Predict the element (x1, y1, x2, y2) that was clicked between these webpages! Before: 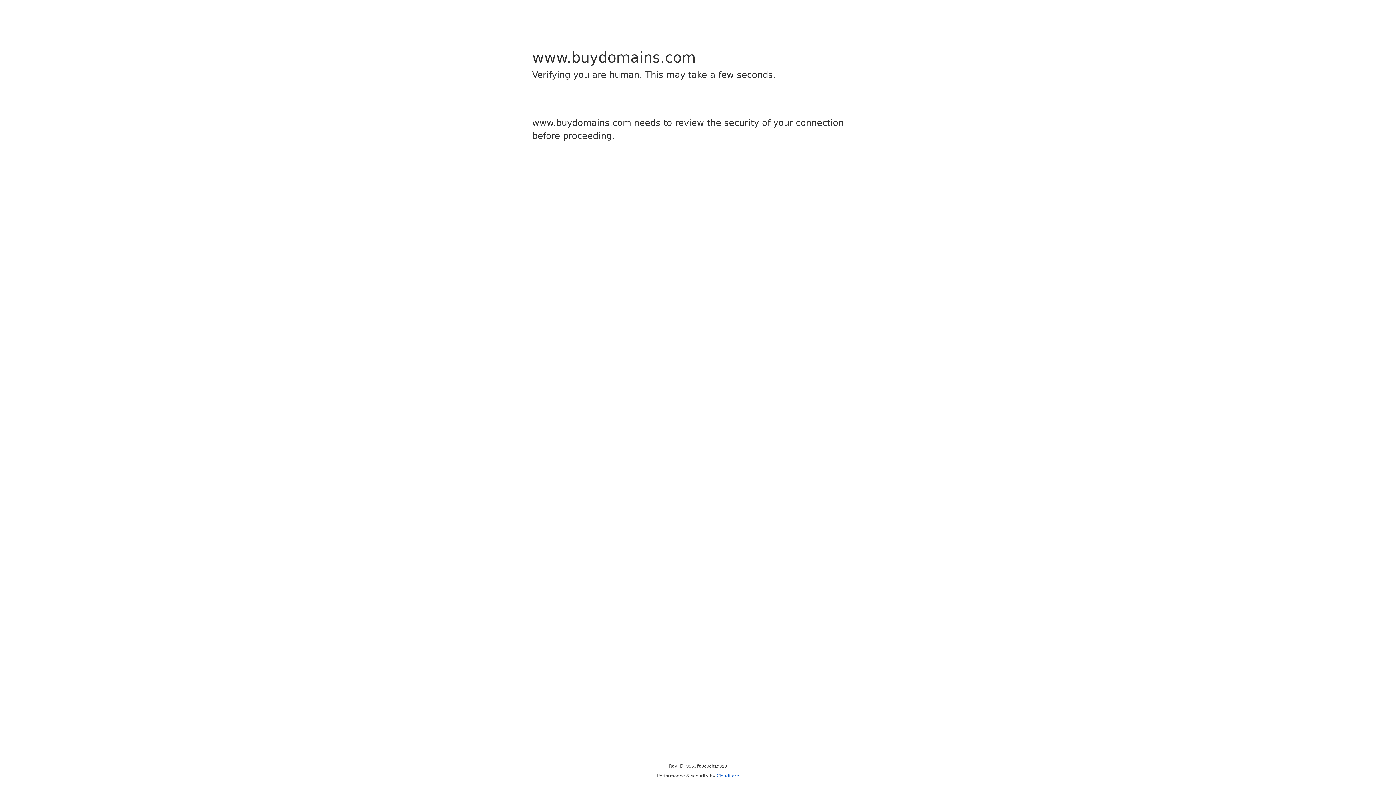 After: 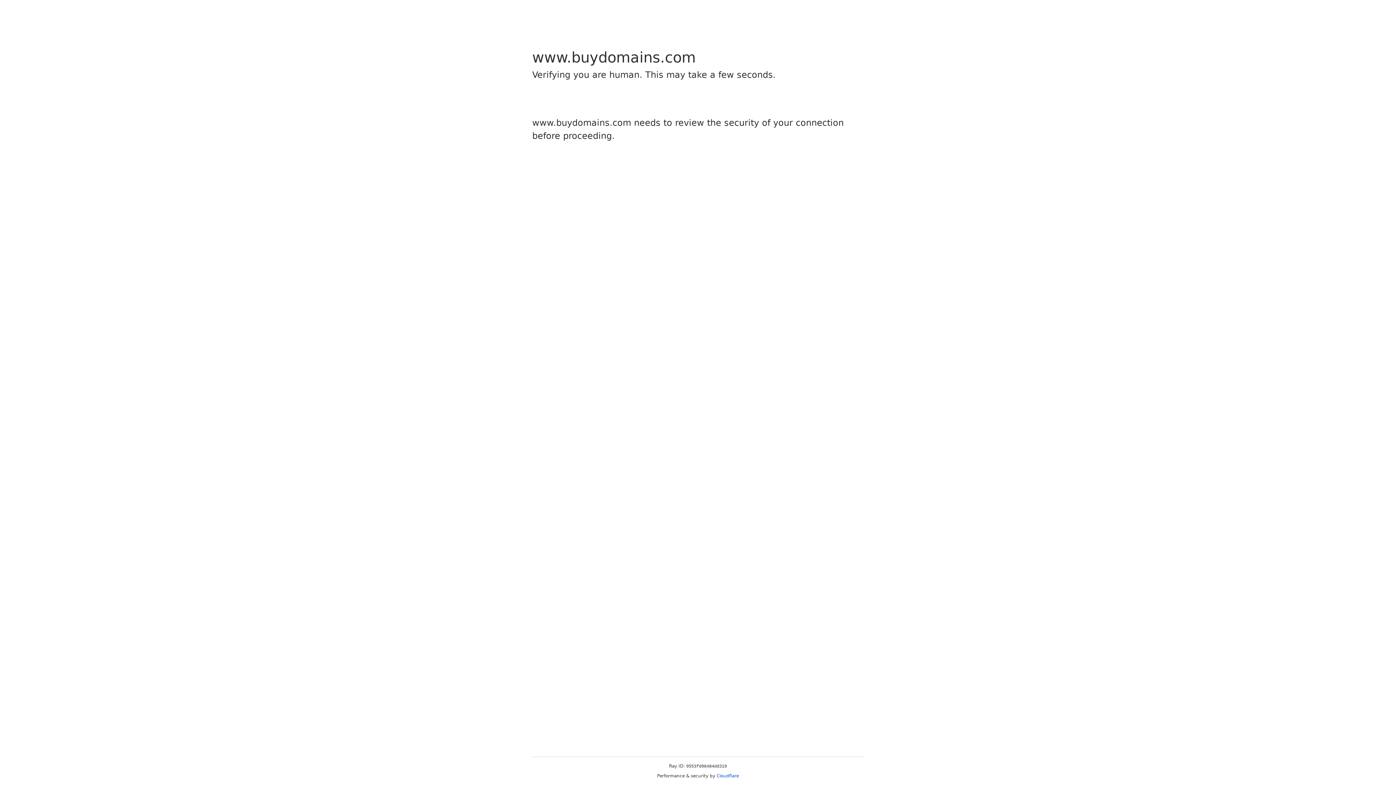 Action: bbox: (716, 773, 739, 778) label: Cloudflare